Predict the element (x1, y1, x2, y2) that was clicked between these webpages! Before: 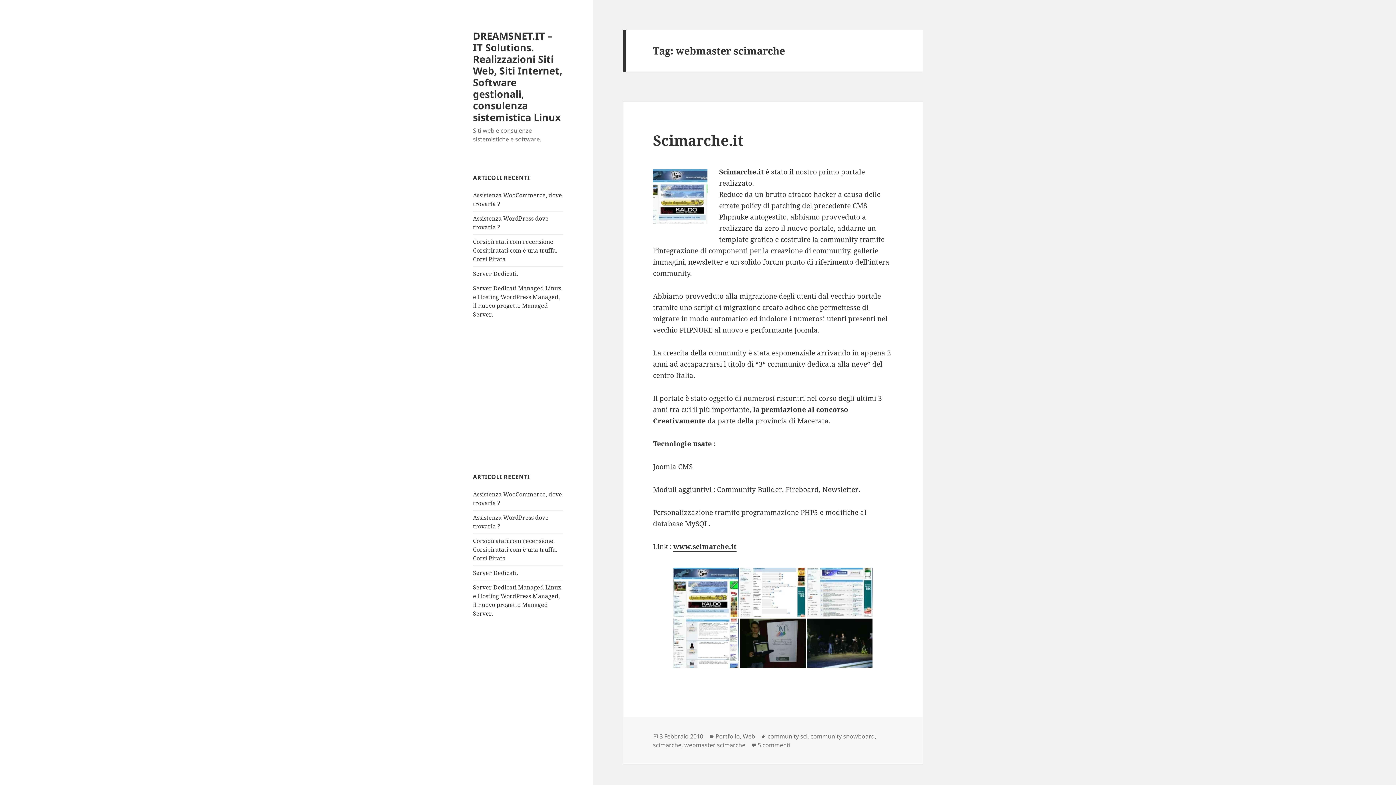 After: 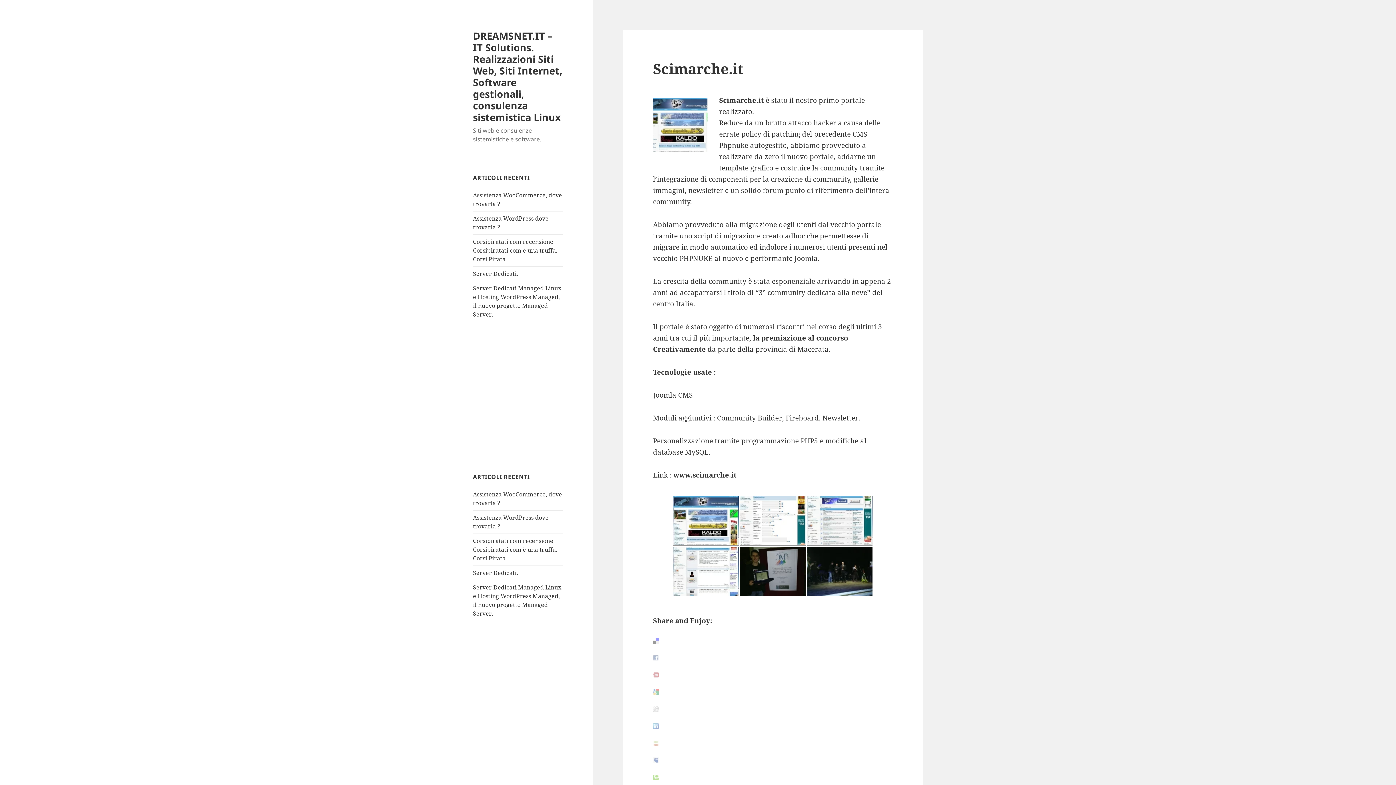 Action: bbox: (659, 732, 703, 740) label: 3 Febbraio 2010